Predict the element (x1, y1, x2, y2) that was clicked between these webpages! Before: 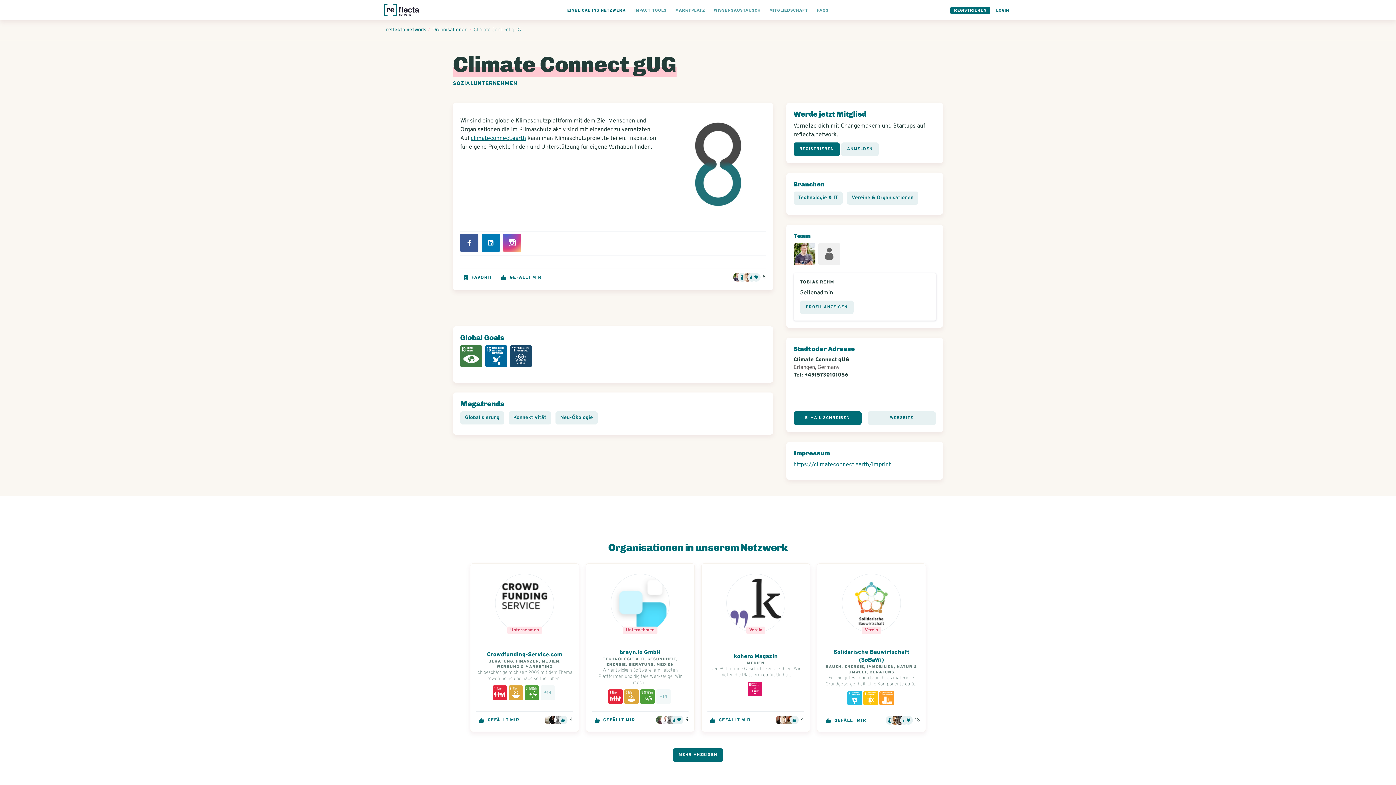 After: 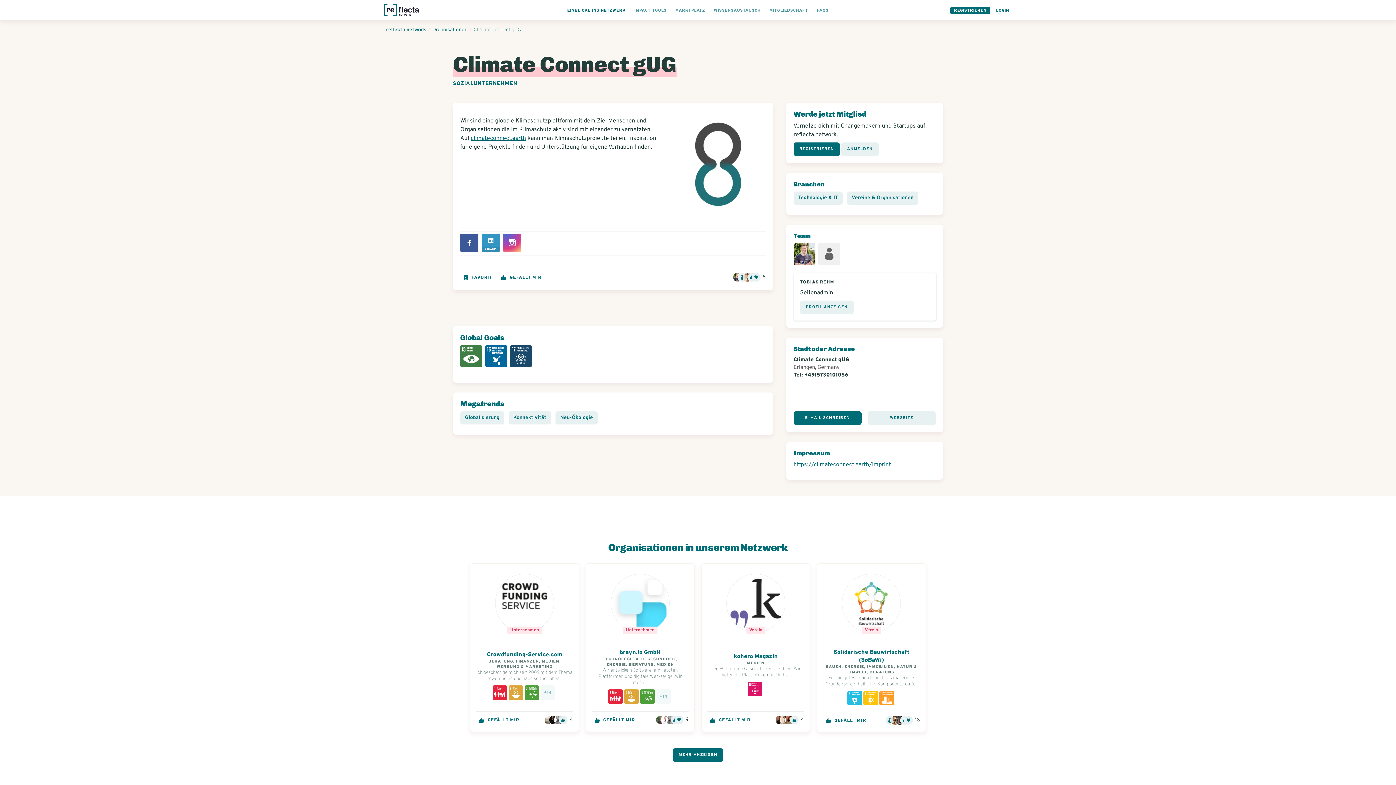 Action: label: LINKEDIN bbox: (481, 233, 500, 251)